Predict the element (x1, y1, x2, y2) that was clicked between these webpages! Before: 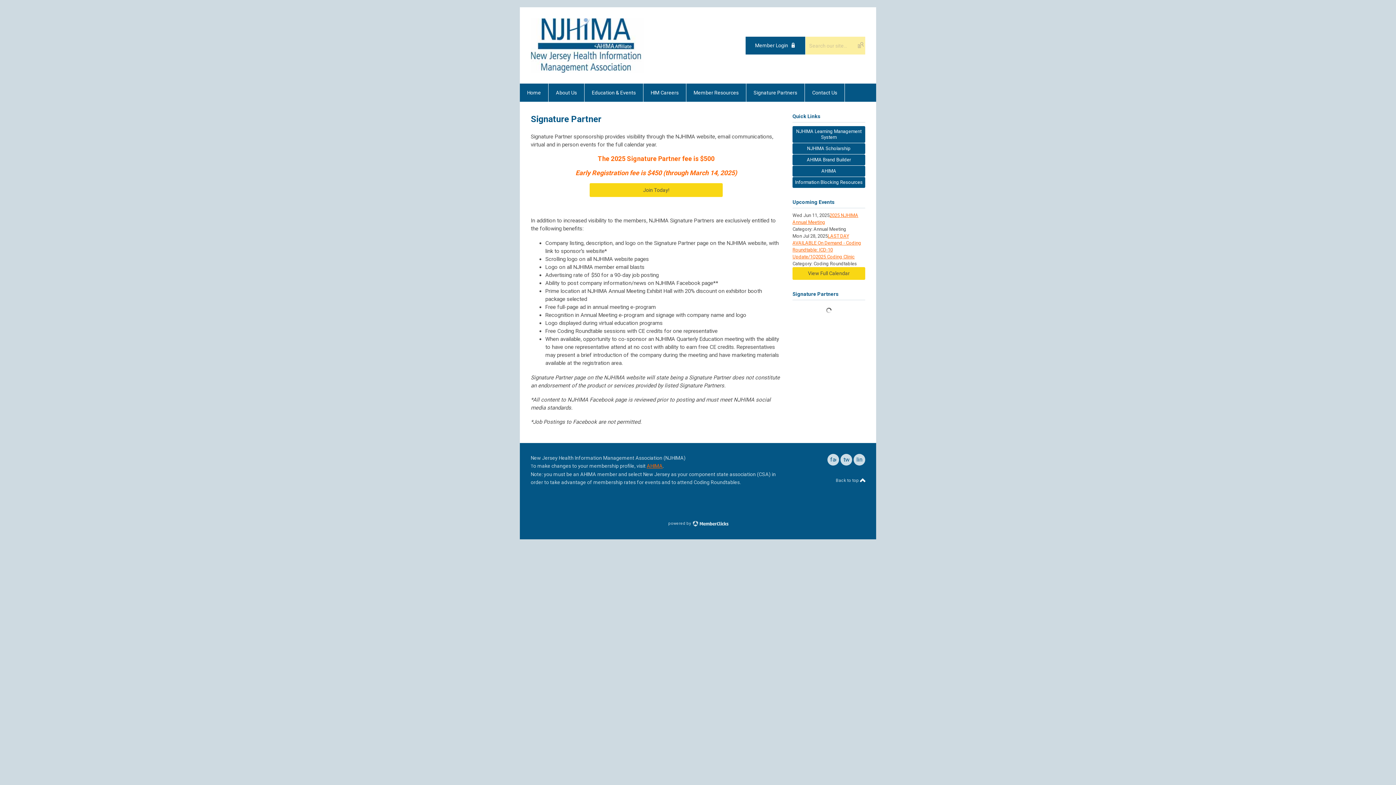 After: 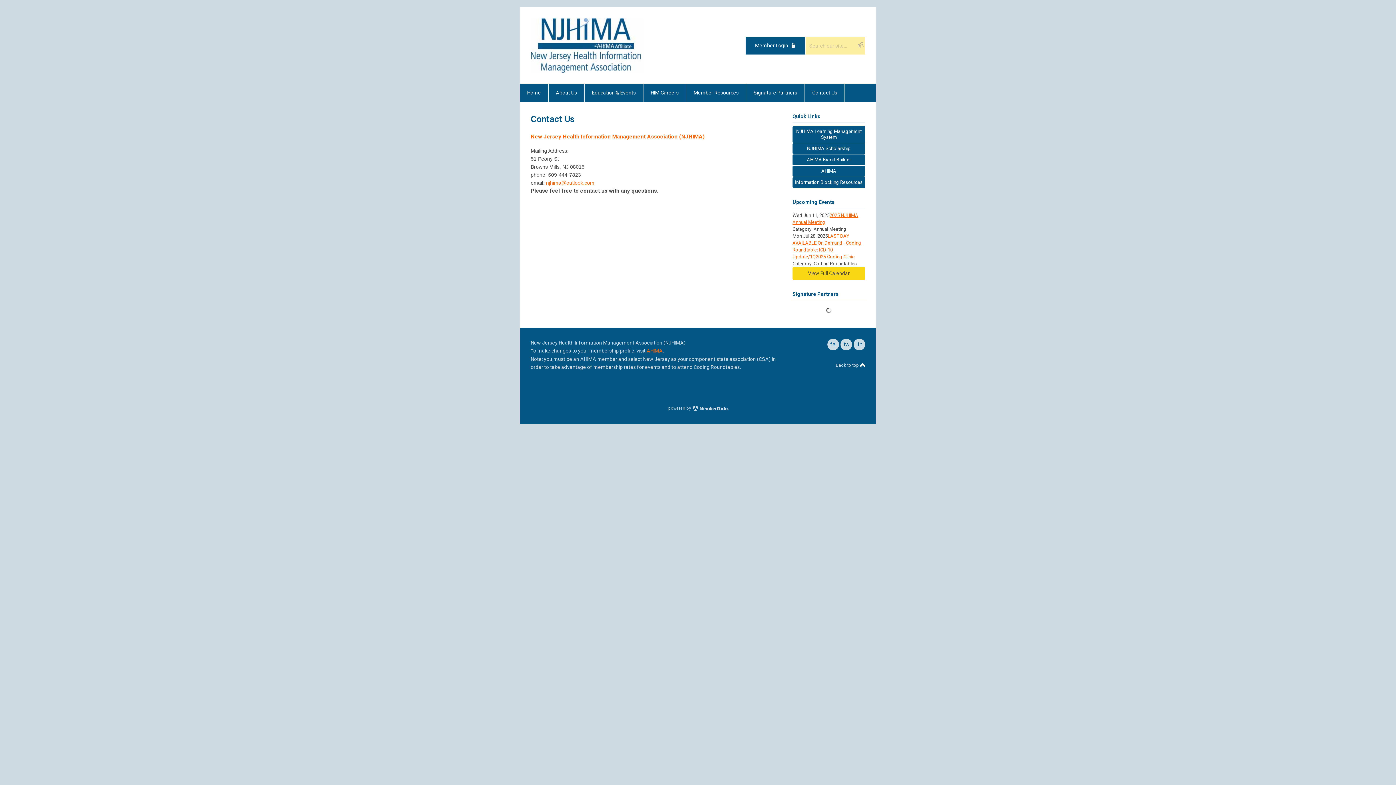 Action: bbox: (805, 83, 845, 101) label: Contact Us